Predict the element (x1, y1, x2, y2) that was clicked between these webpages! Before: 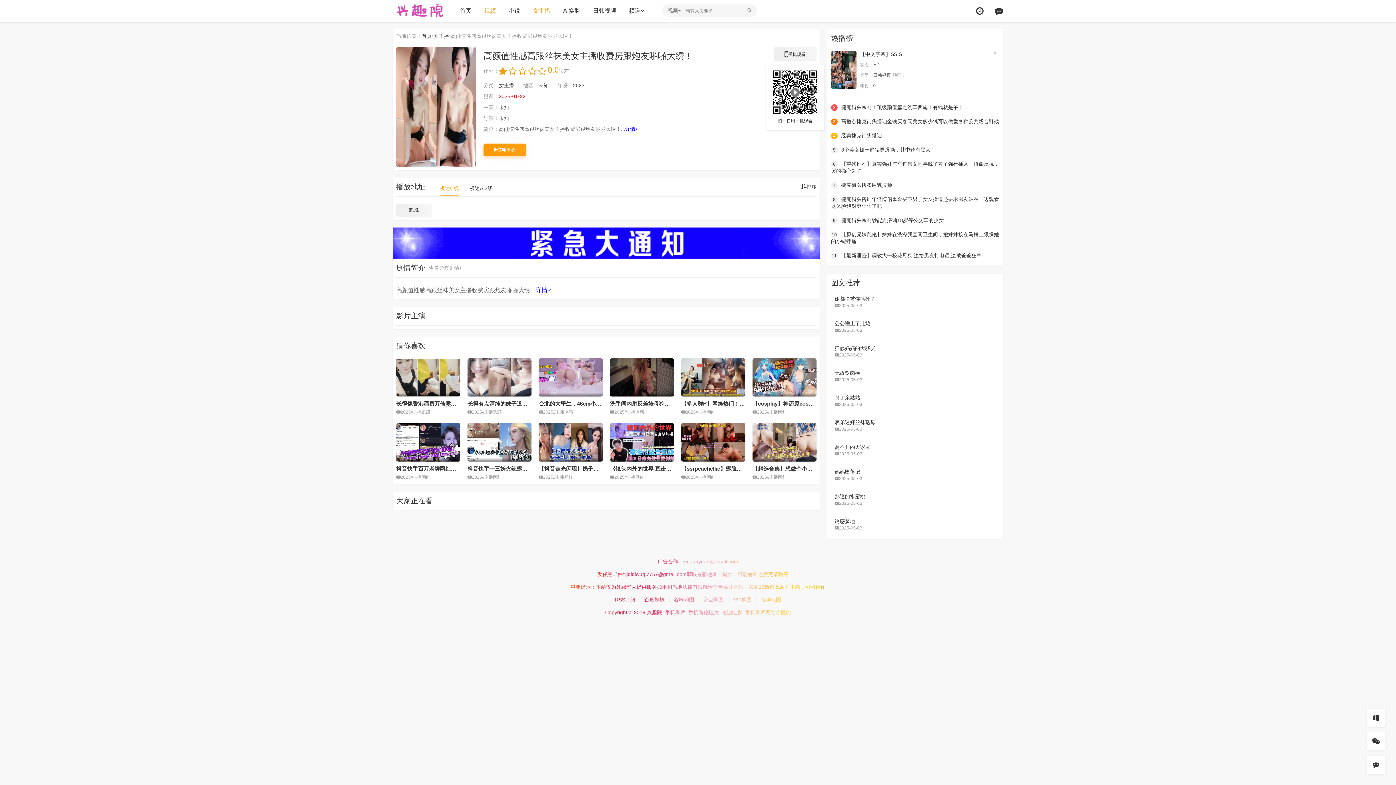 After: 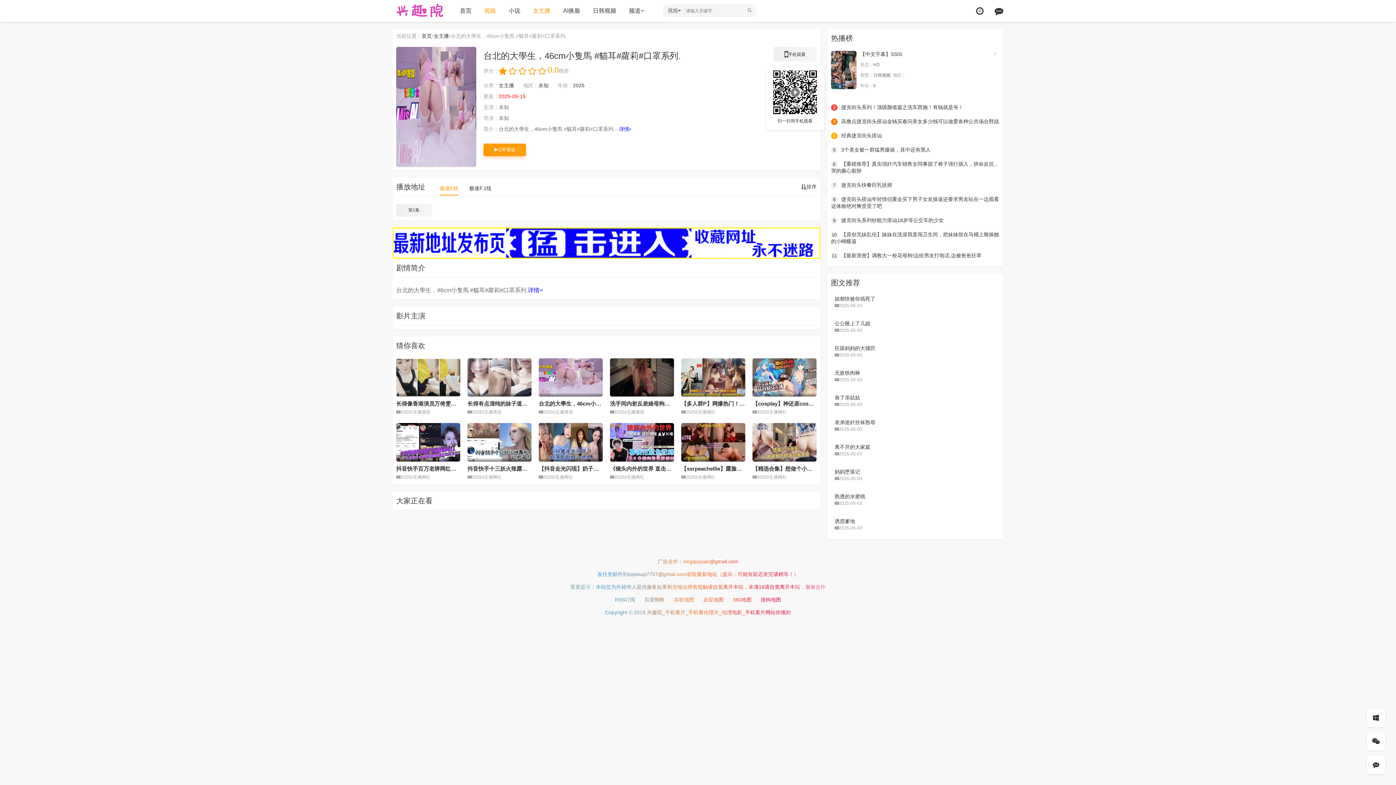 Action: bbox: (538, 358, 602, 396)